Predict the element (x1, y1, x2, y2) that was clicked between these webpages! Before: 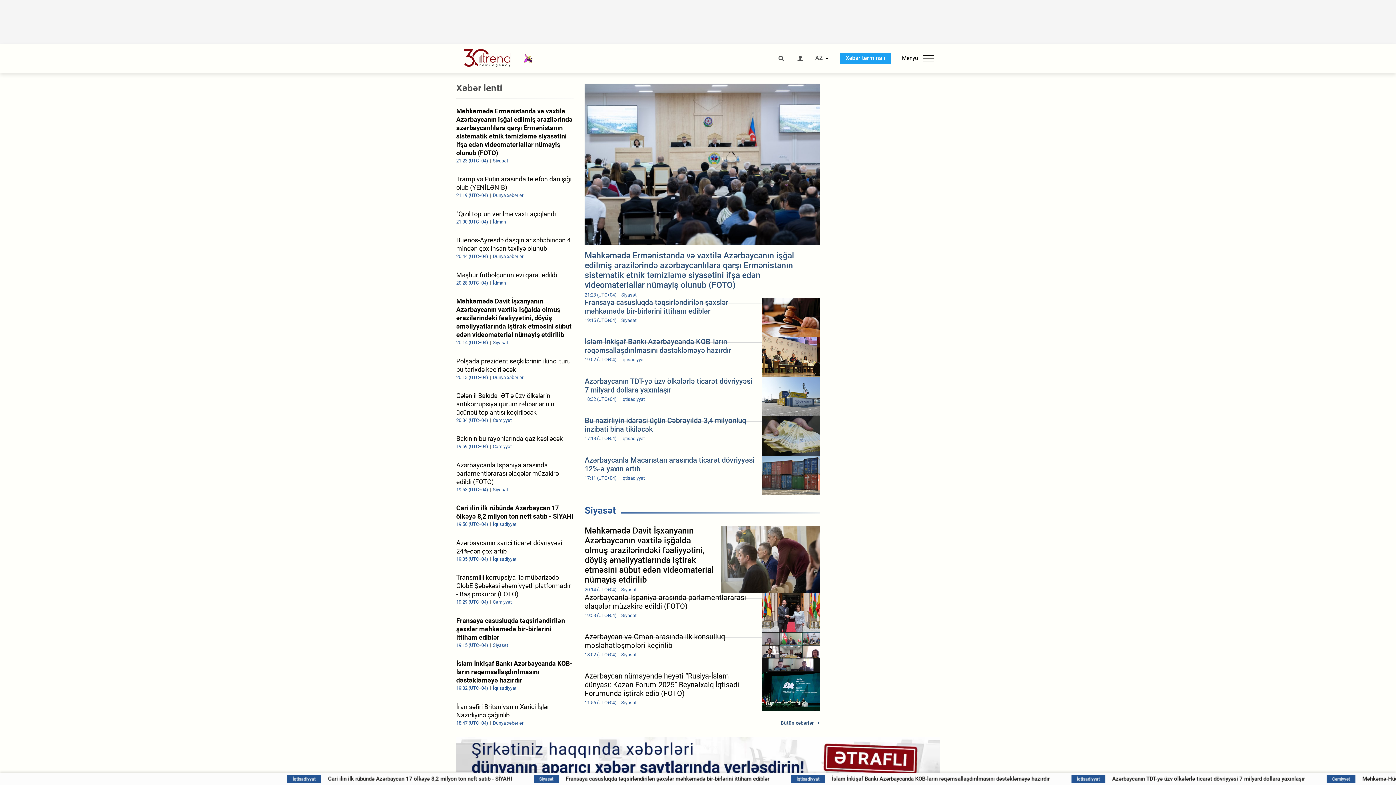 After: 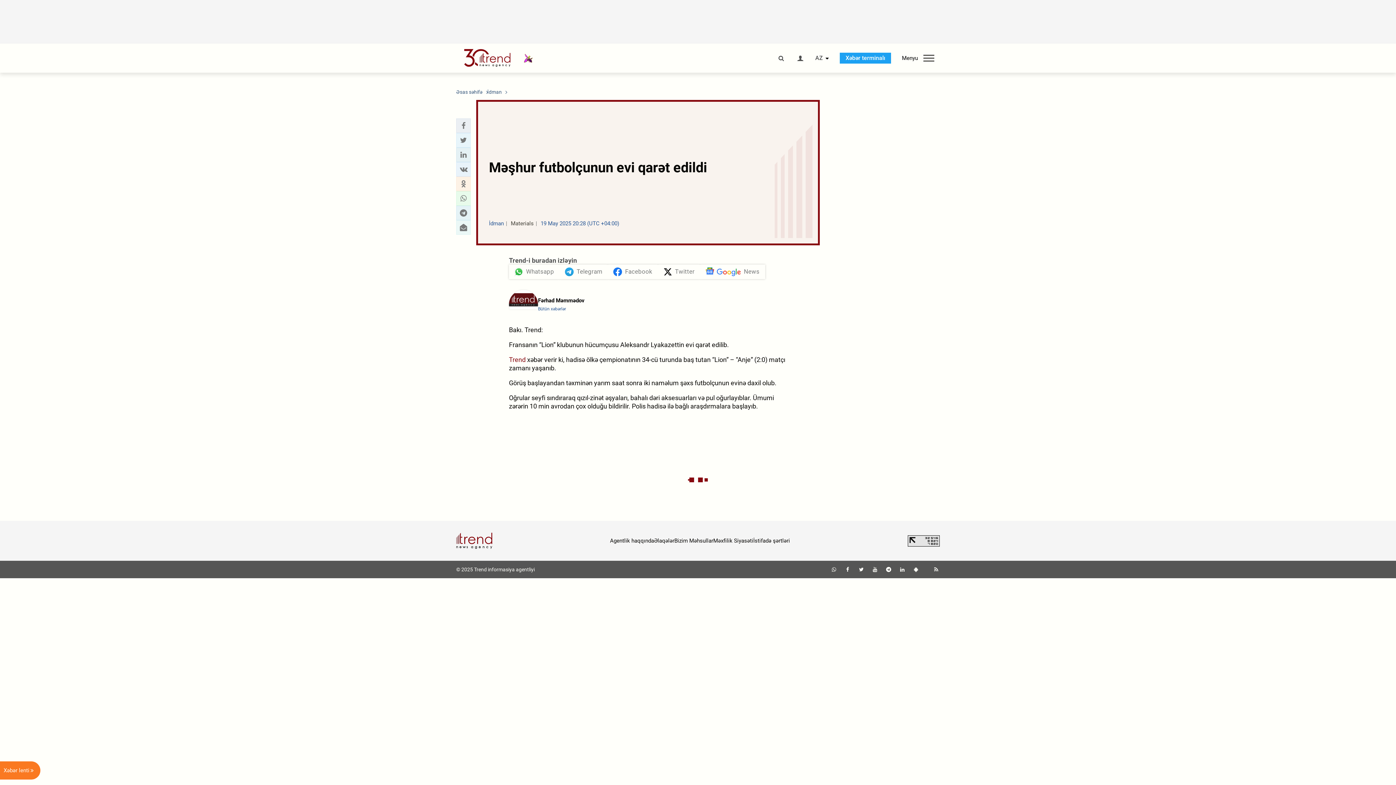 Action: bbox: (456, 270, 573, 286) label: Məşhur futbolçunun evi qarət edildi
20:28 (UTC+04) İdman